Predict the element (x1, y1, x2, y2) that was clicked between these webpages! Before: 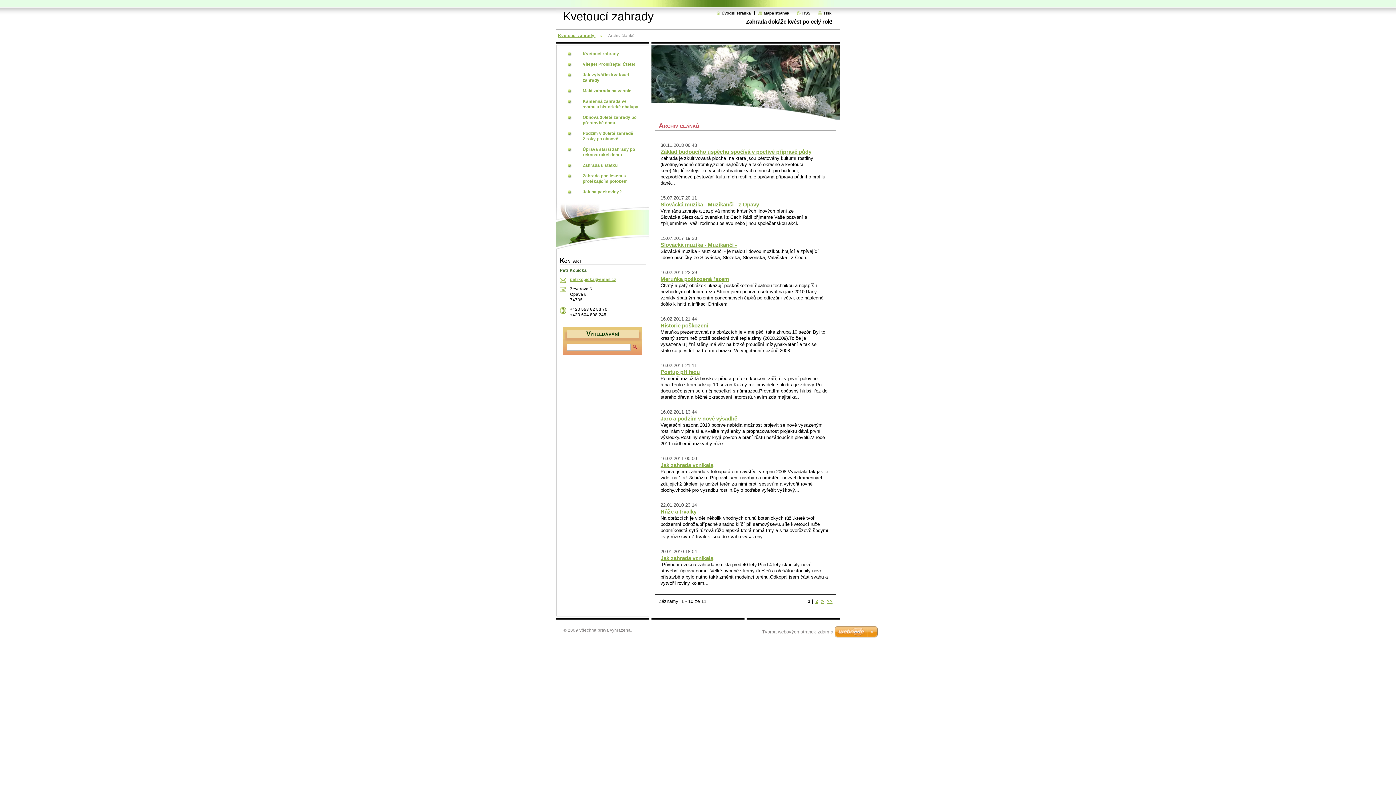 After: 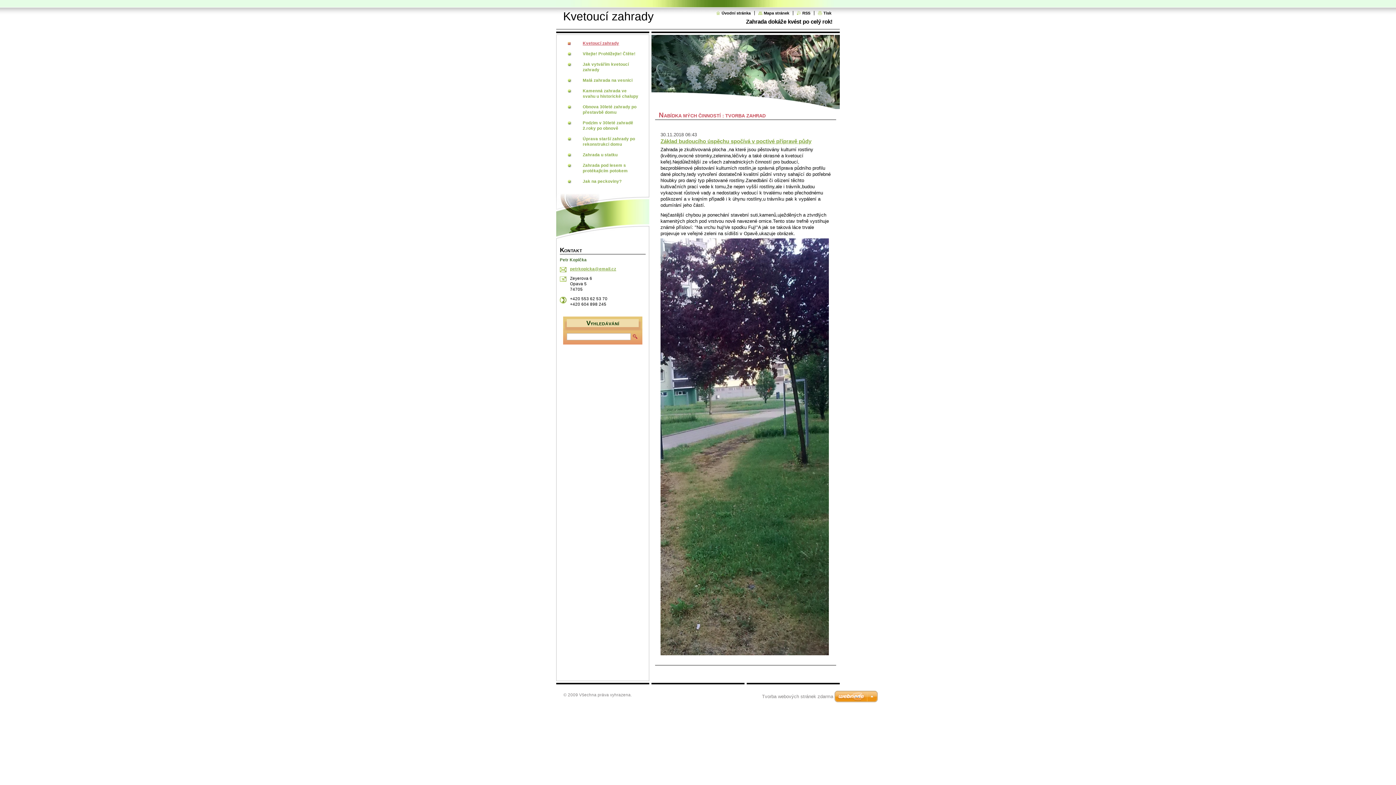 Action: label: Úvodní stránka bbox: (716, 10, 750, 15)